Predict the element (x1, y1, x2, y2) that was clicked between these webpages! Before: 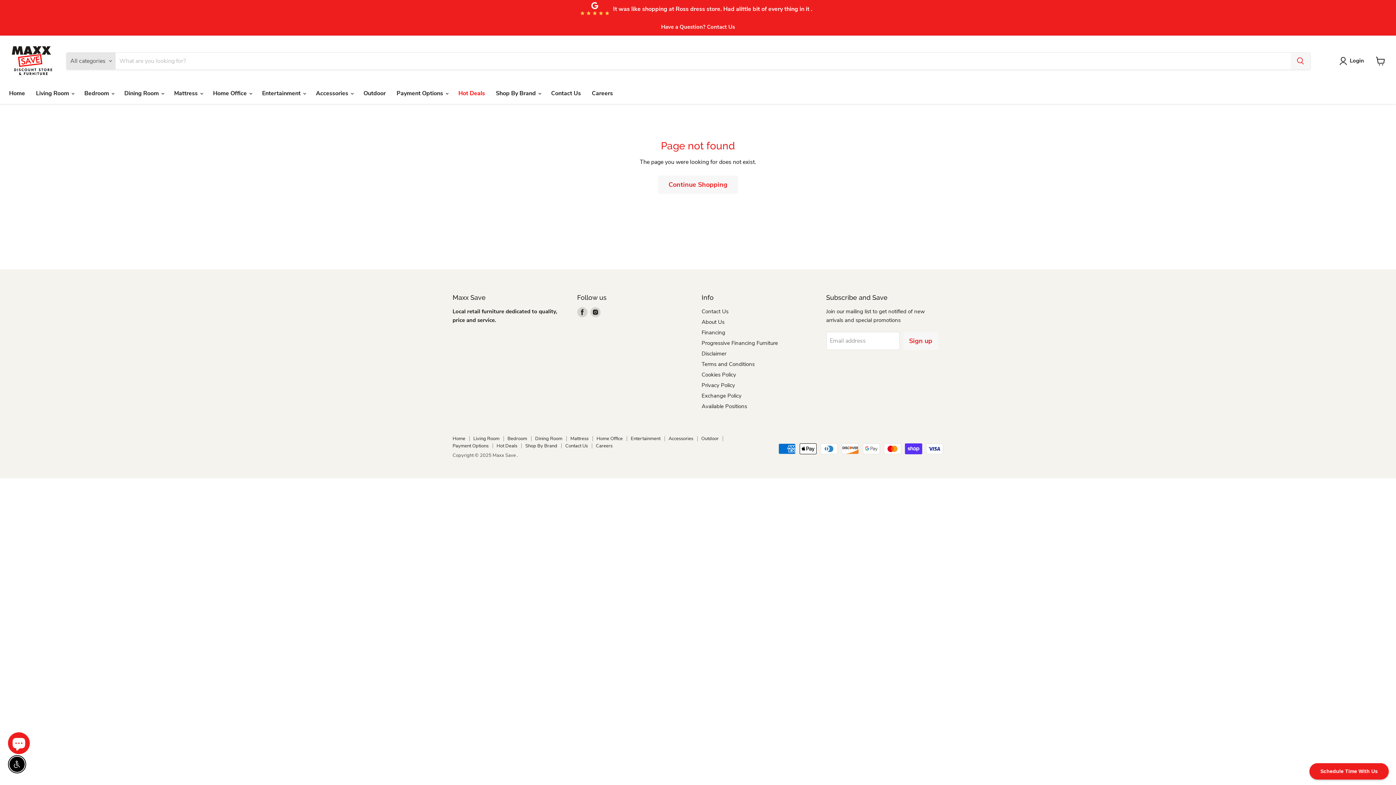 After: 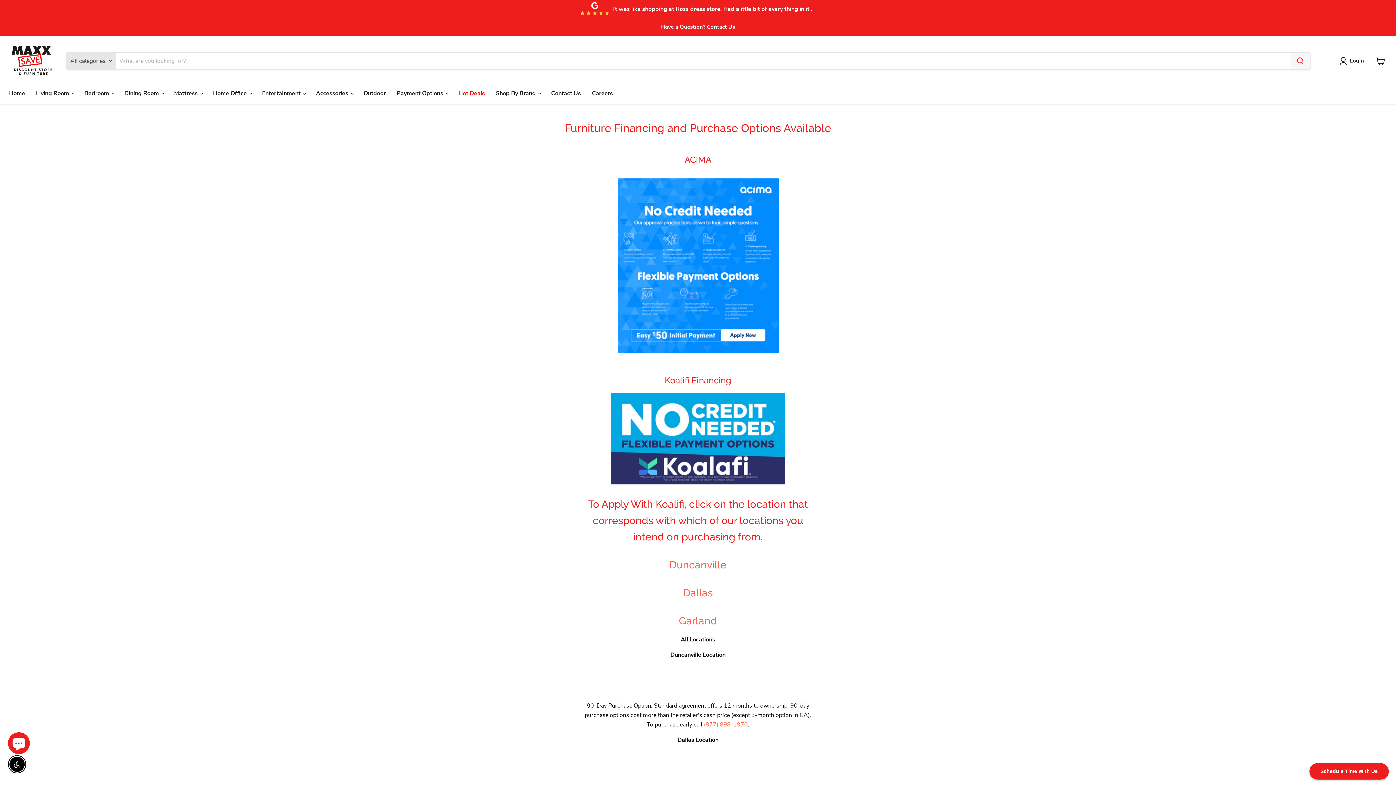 Action: label: Payment Options bbox: (452, 442, 488, 449)